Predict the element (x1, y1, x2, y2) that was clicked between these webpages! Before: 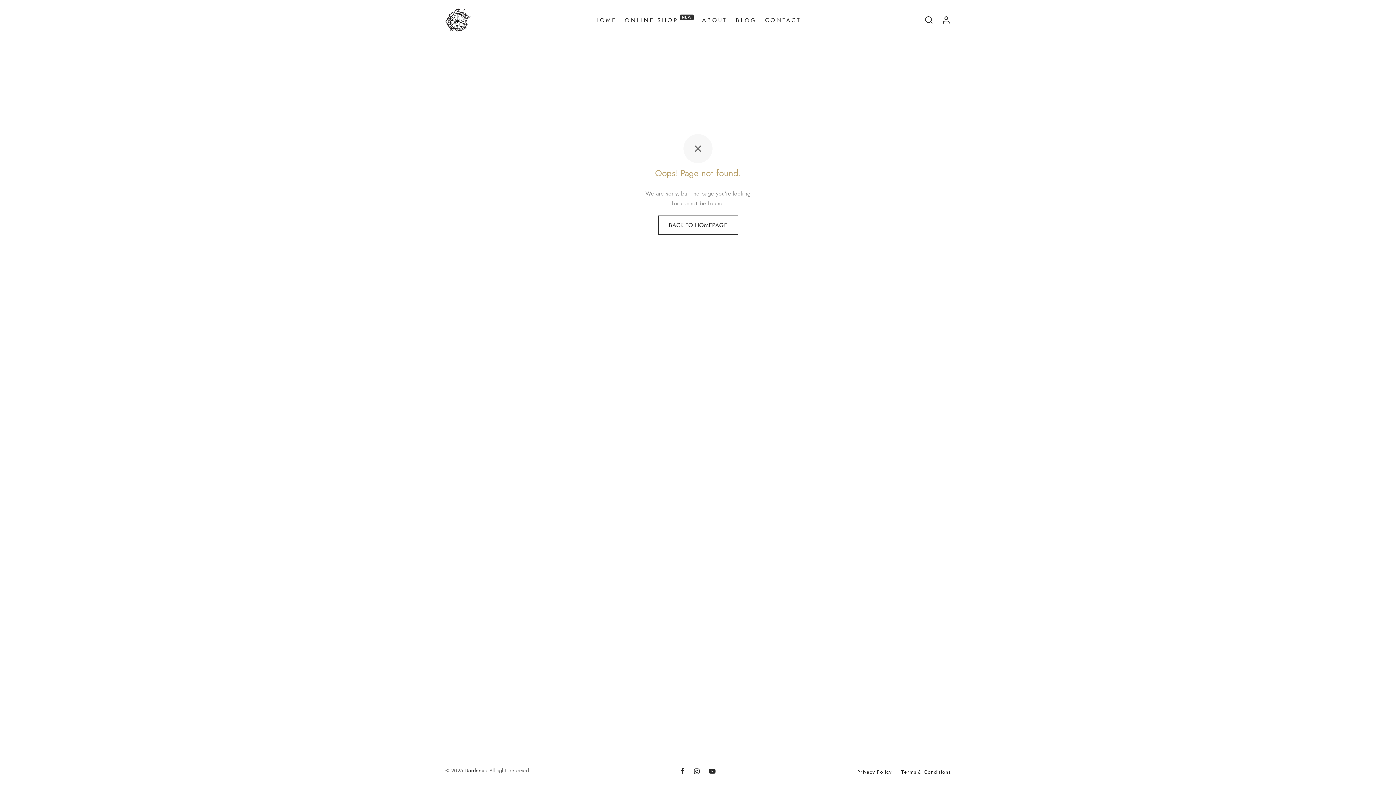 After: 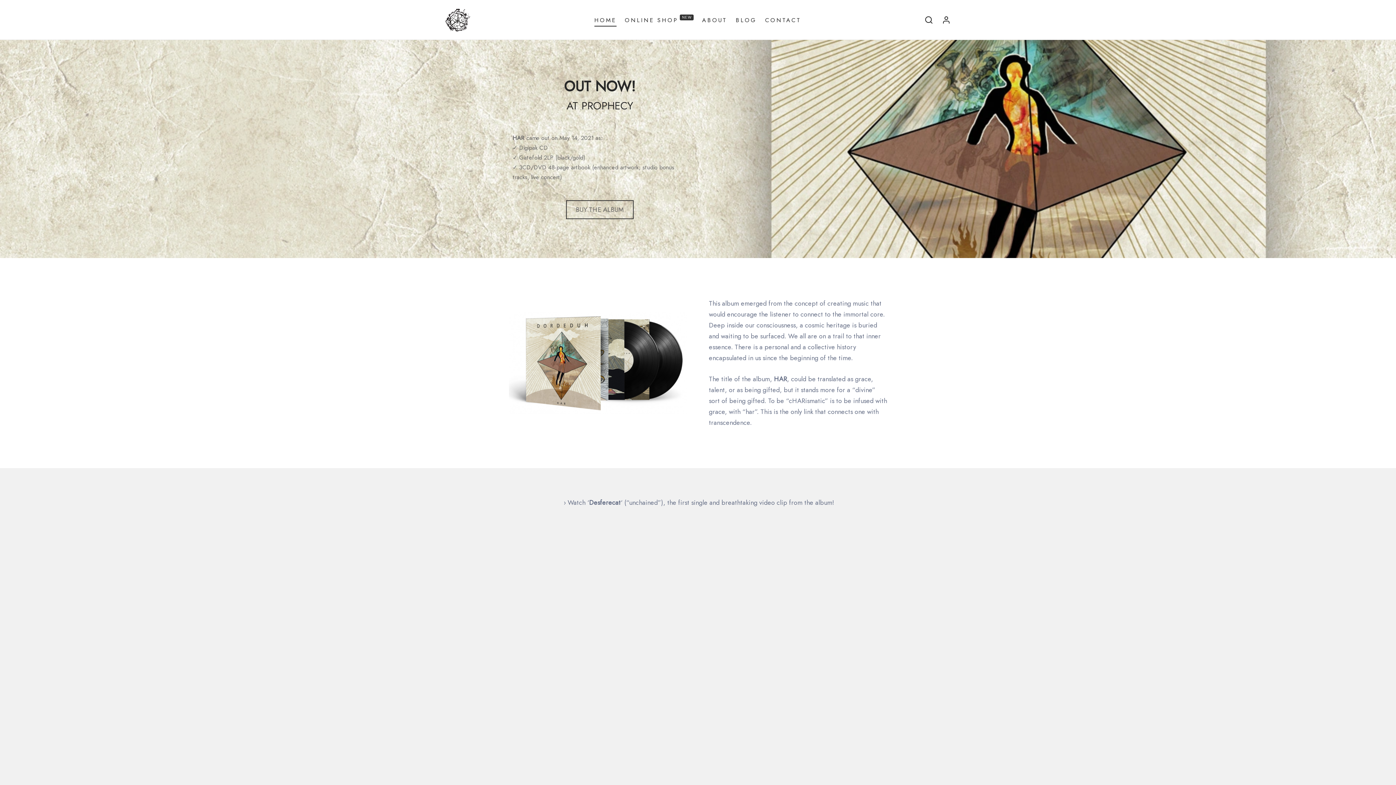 Action: bbox: (464, 767, 486, 774) label: Dordeduh